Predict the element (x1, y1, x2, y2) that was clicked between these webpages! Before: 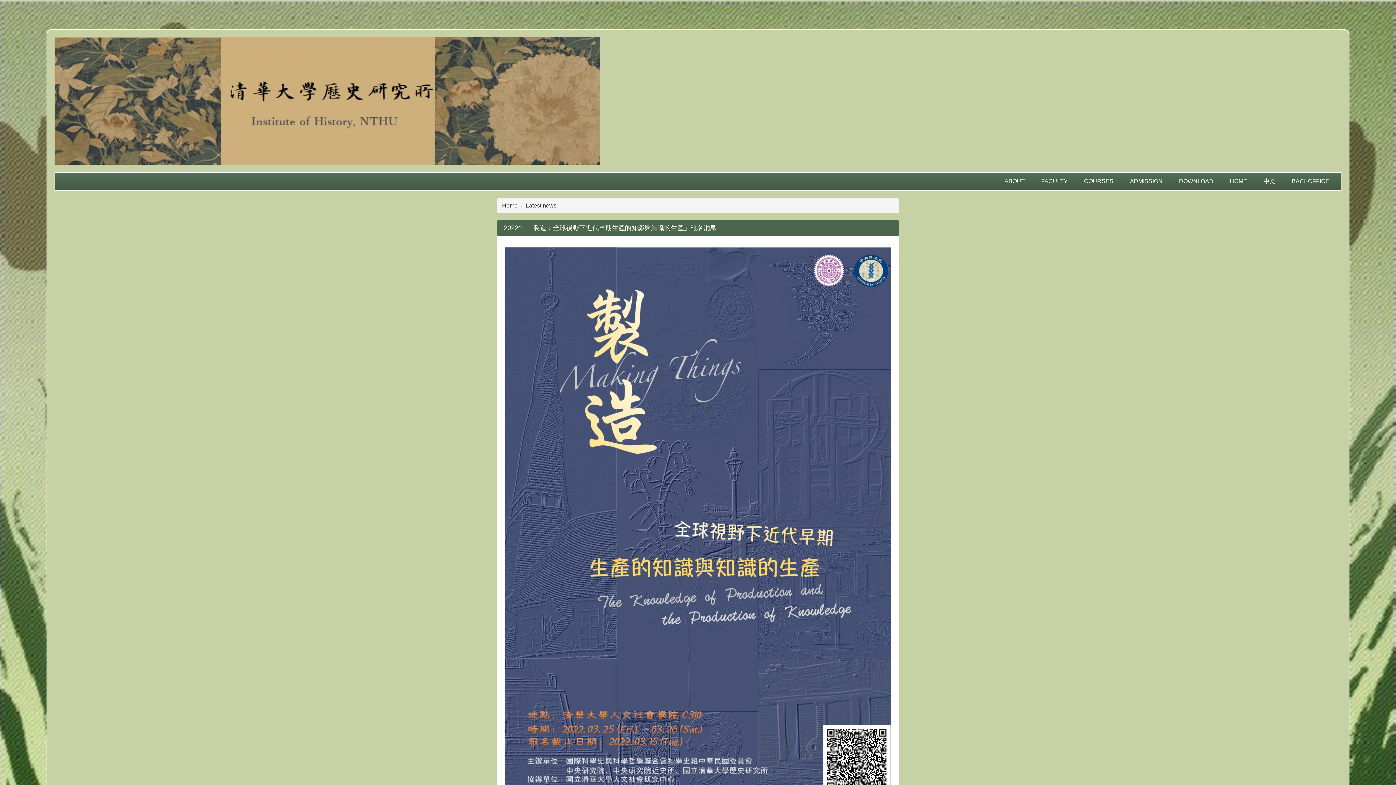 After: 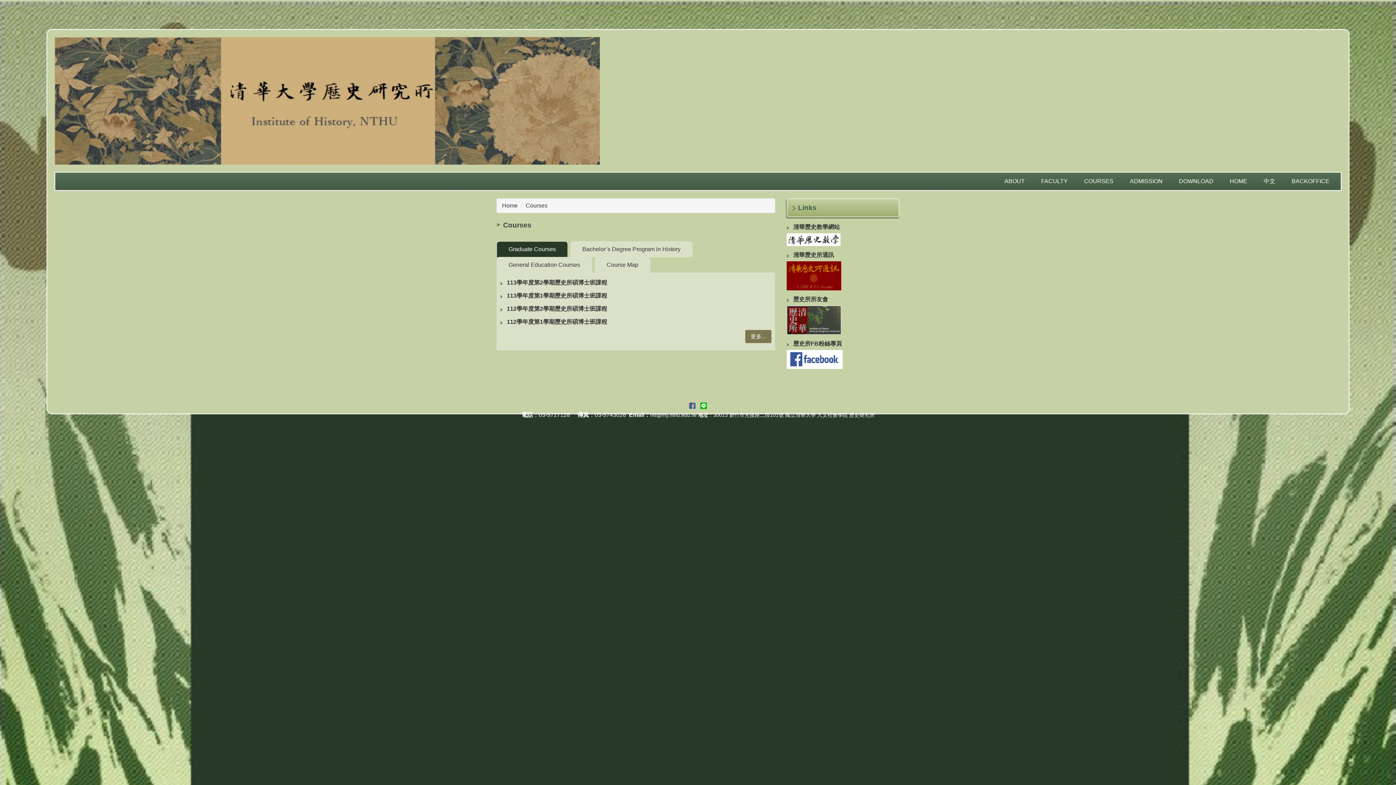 Action: bbox: (1078, 174, 1119, 188) label: COURSES